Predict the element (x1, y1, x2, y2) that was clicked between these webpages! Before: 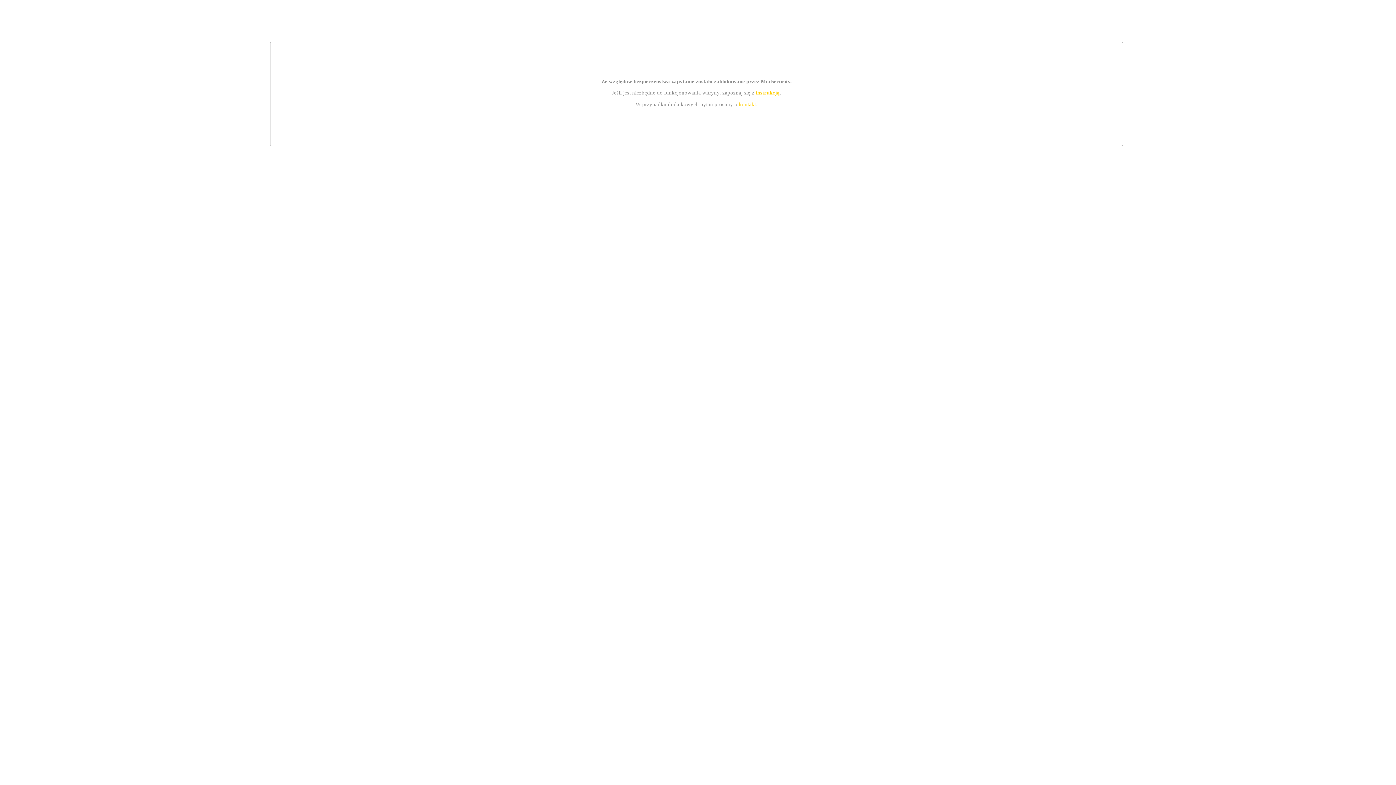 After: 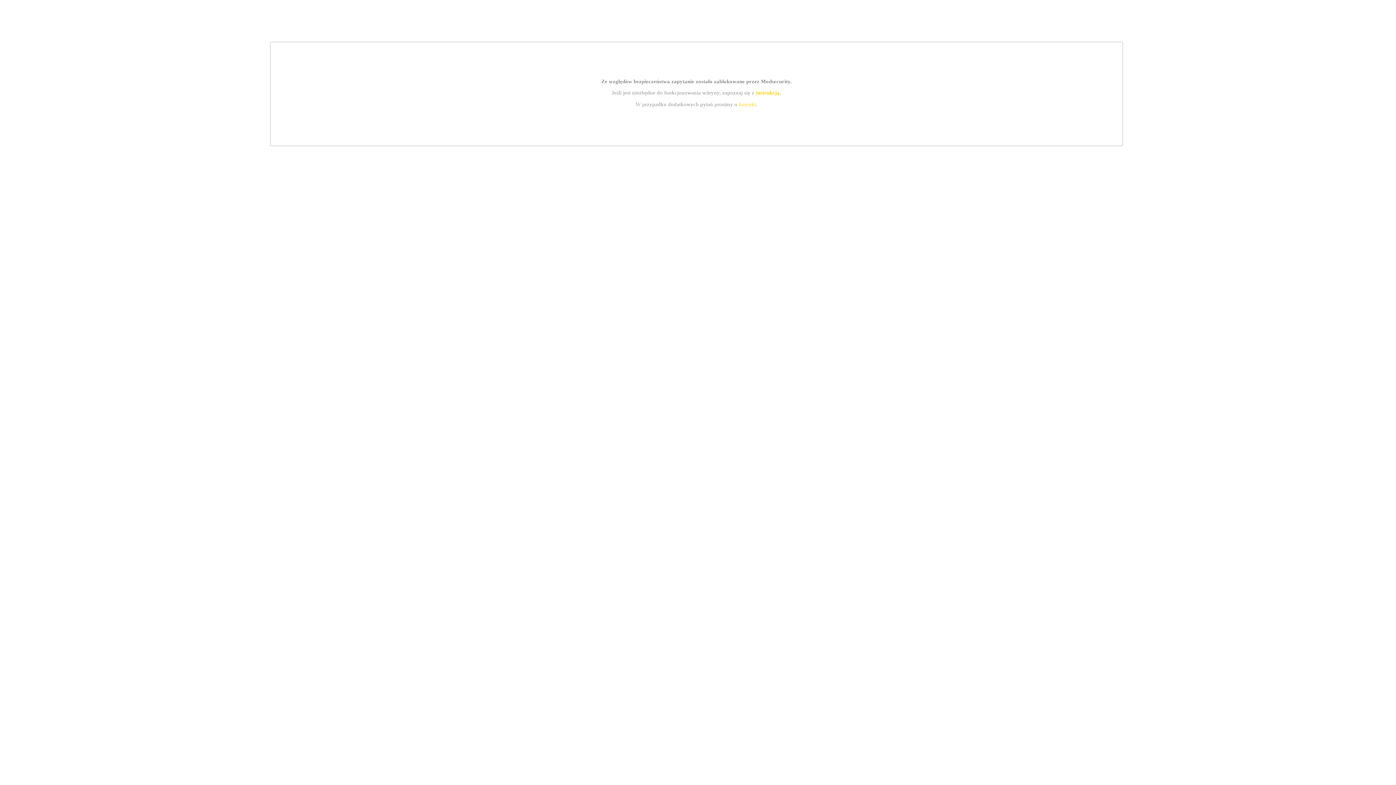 Action: bbox: (755, 89, 779, 95) label: instrukcją